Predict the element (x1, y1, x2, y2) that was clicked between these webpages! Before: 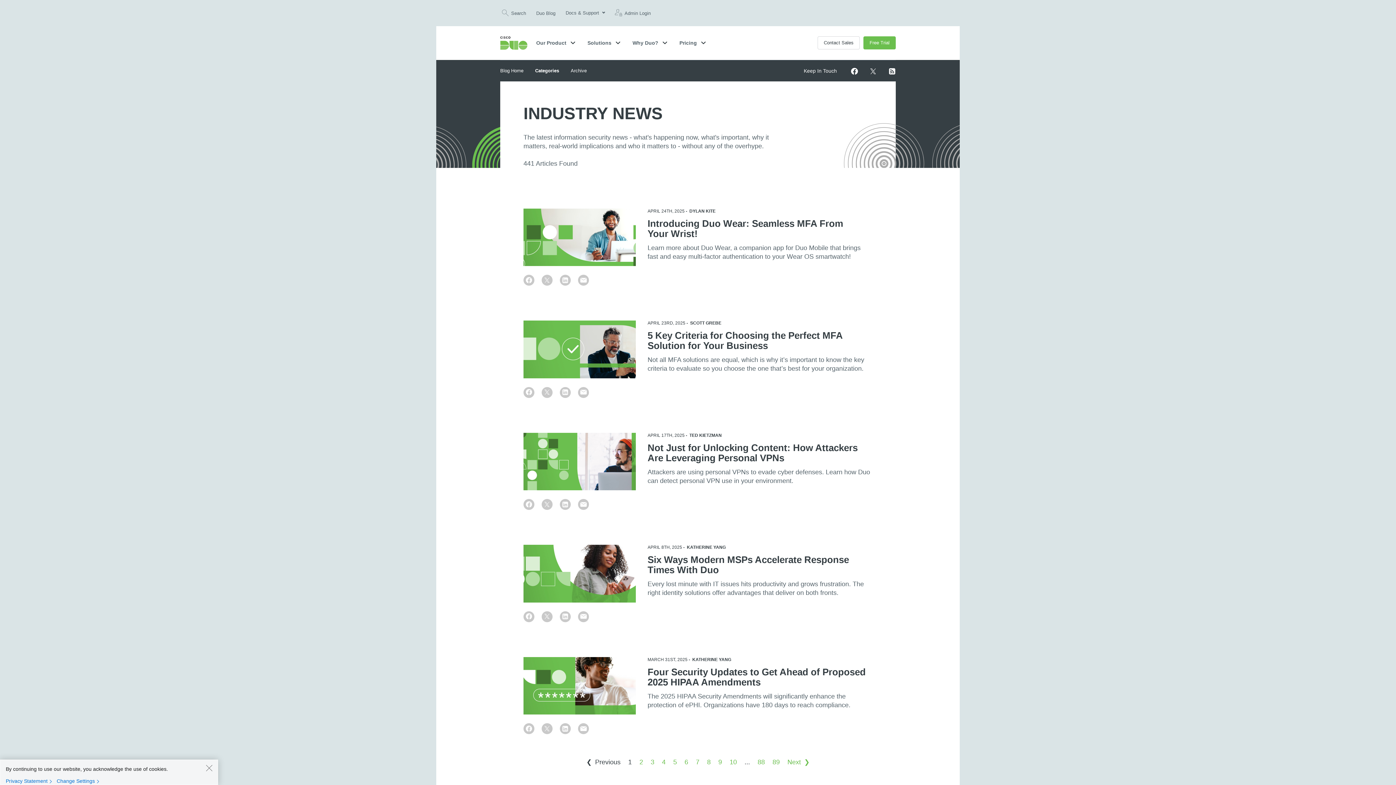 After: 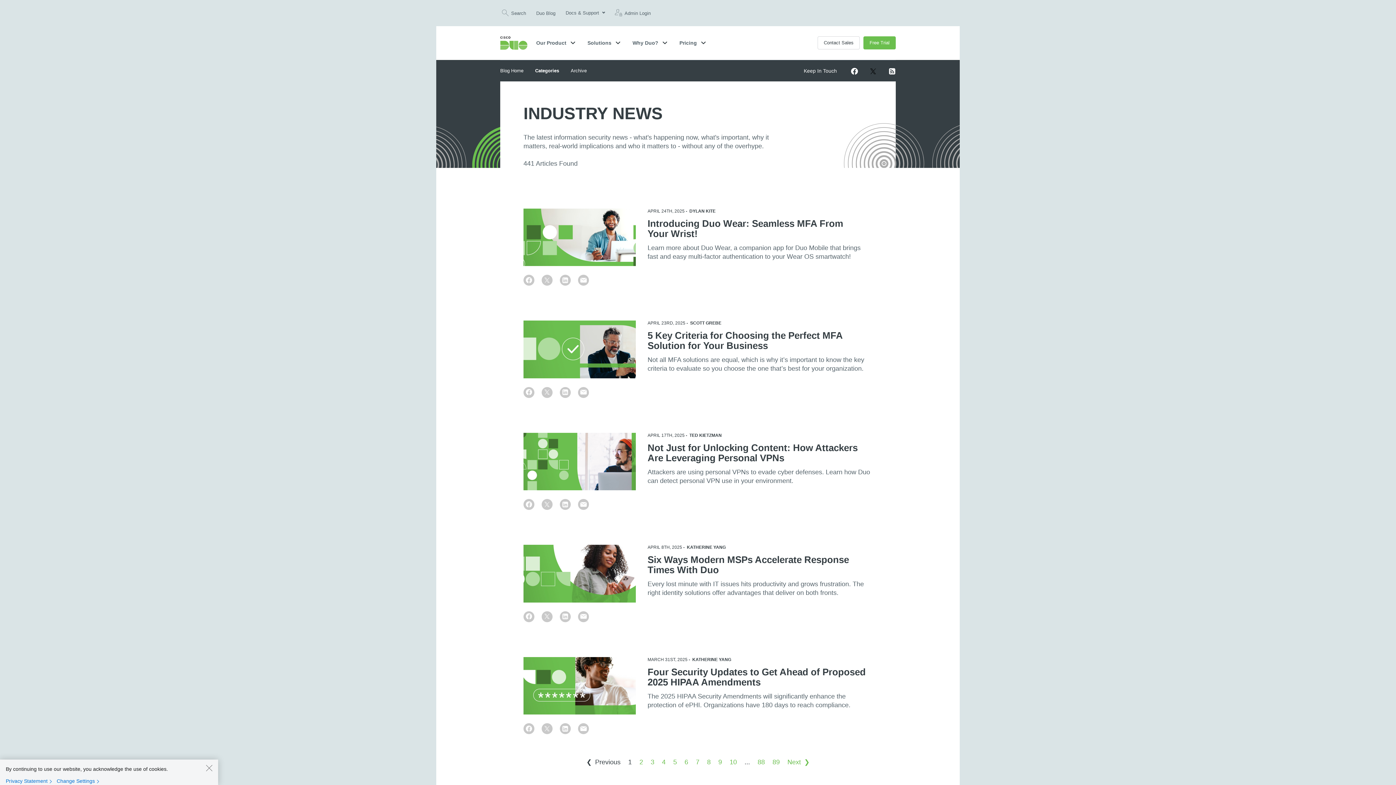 Action: bbox: (869, 68, 877, 76)